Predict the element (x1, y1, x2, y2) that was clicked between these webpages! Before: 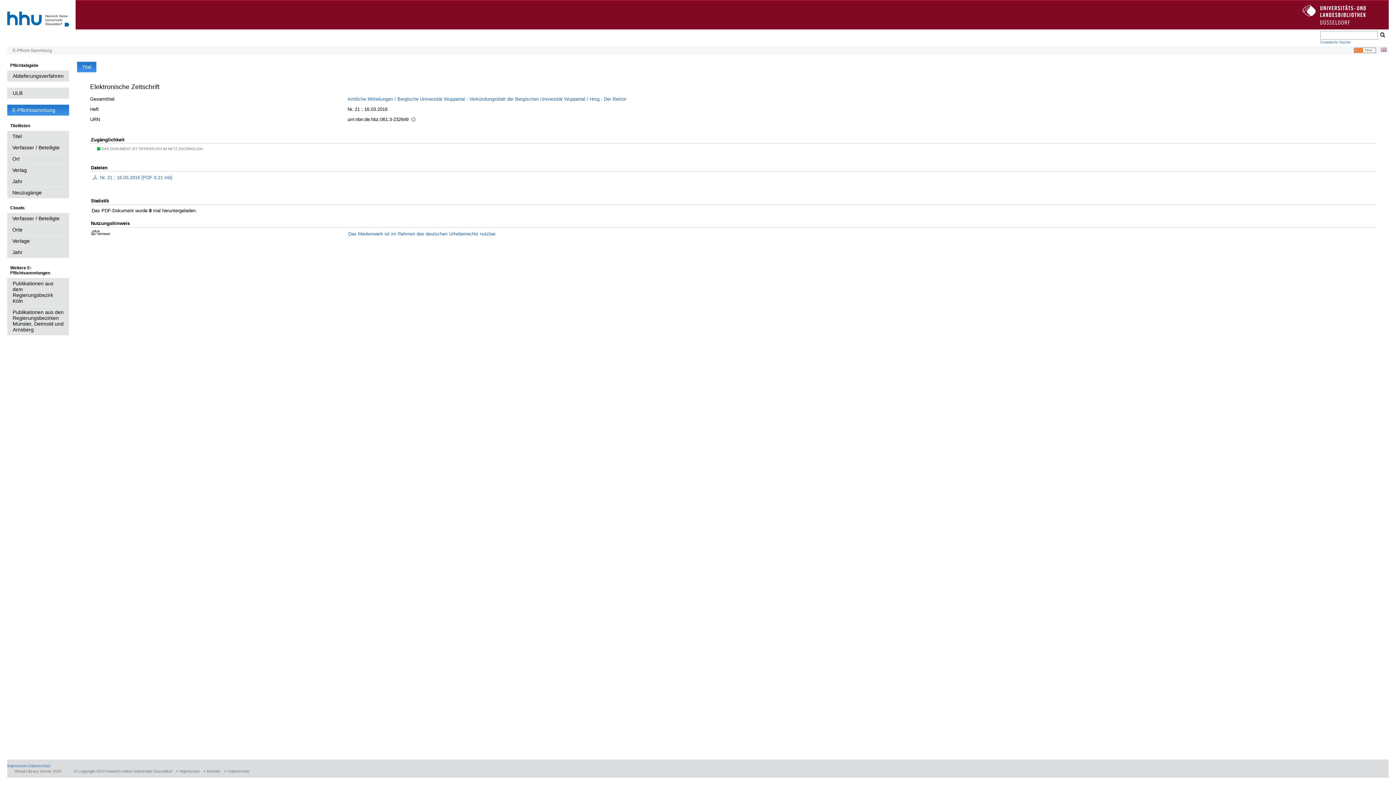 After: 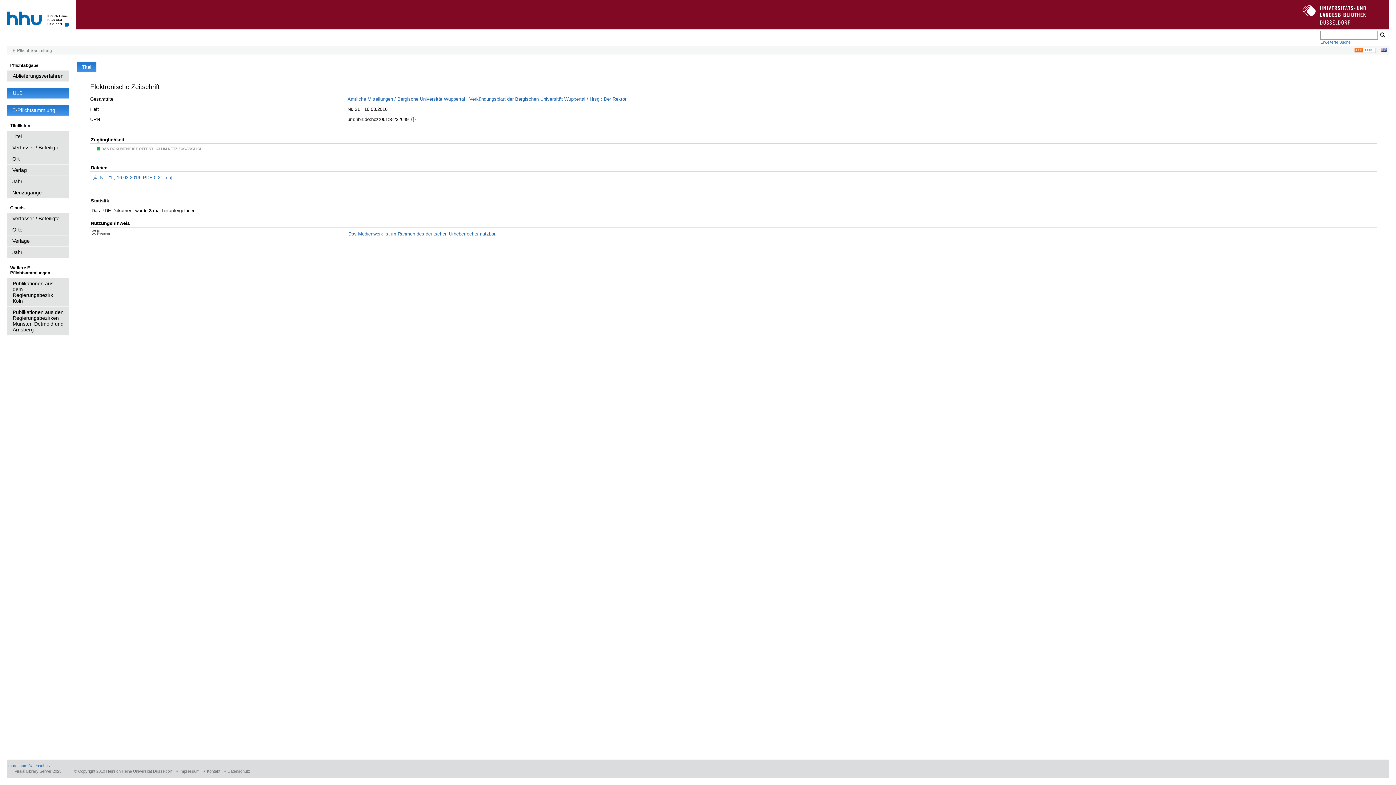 Action: label: ULB bbox: (7, 87, 69, 98)